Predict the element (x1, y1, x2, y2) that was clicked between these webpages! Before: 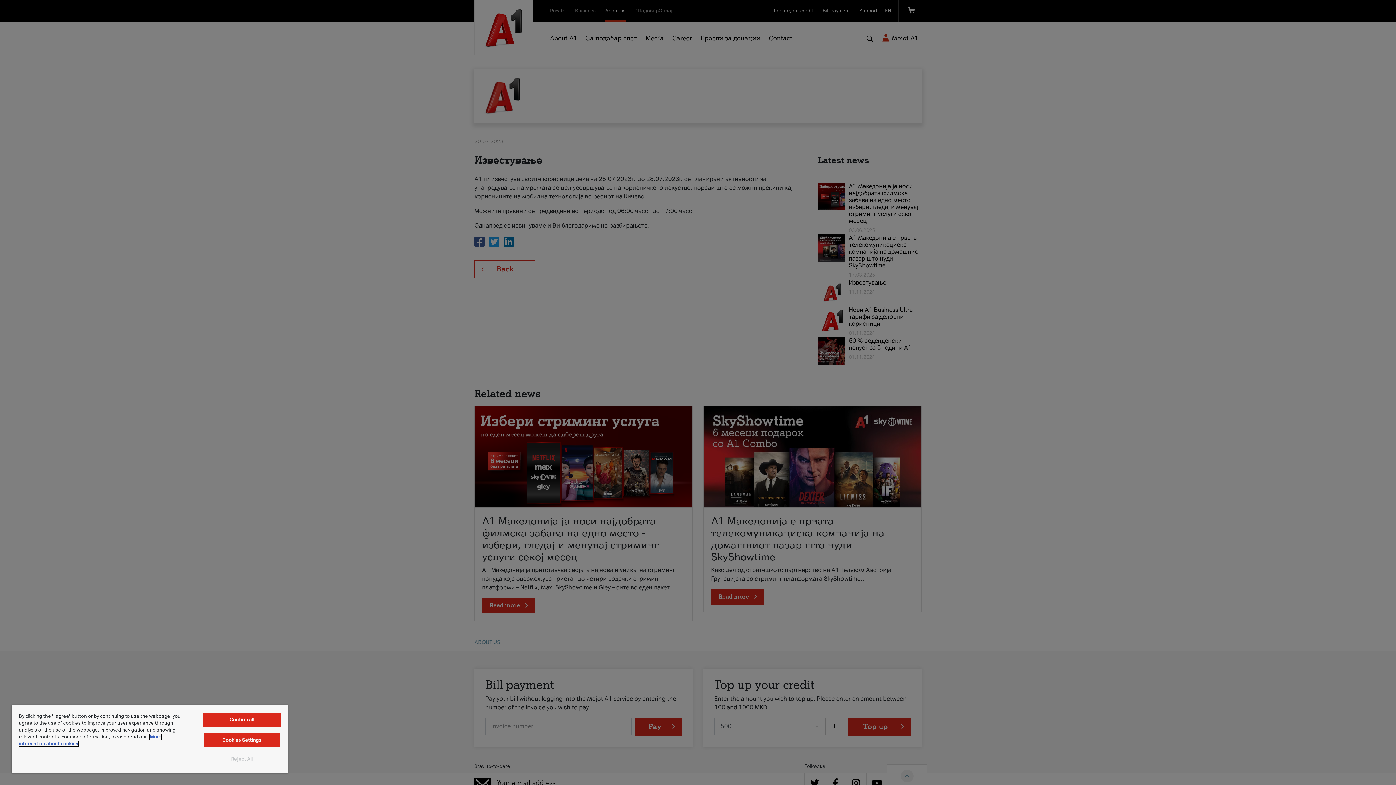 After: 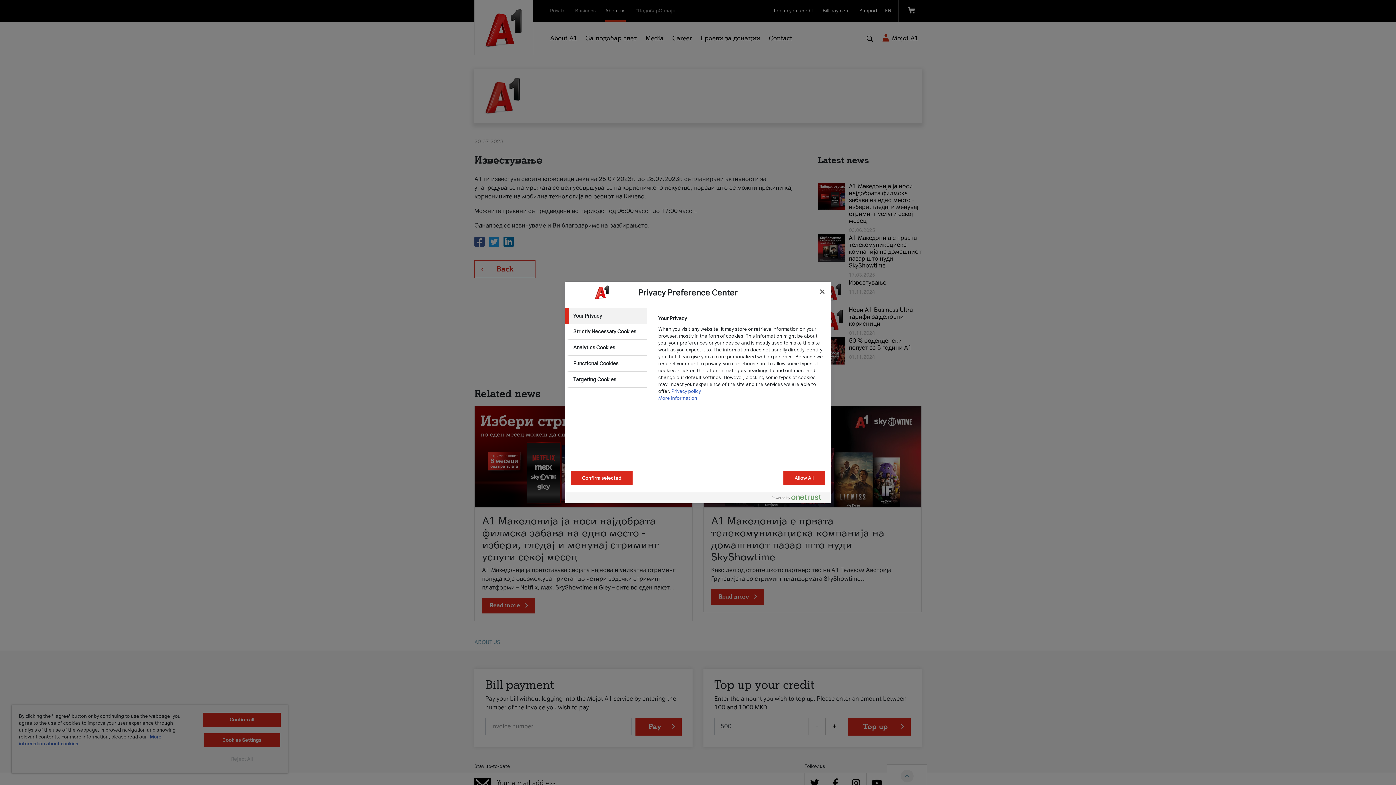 Action: label: Cookies Settings bbox: (203, 733, 280, 747)